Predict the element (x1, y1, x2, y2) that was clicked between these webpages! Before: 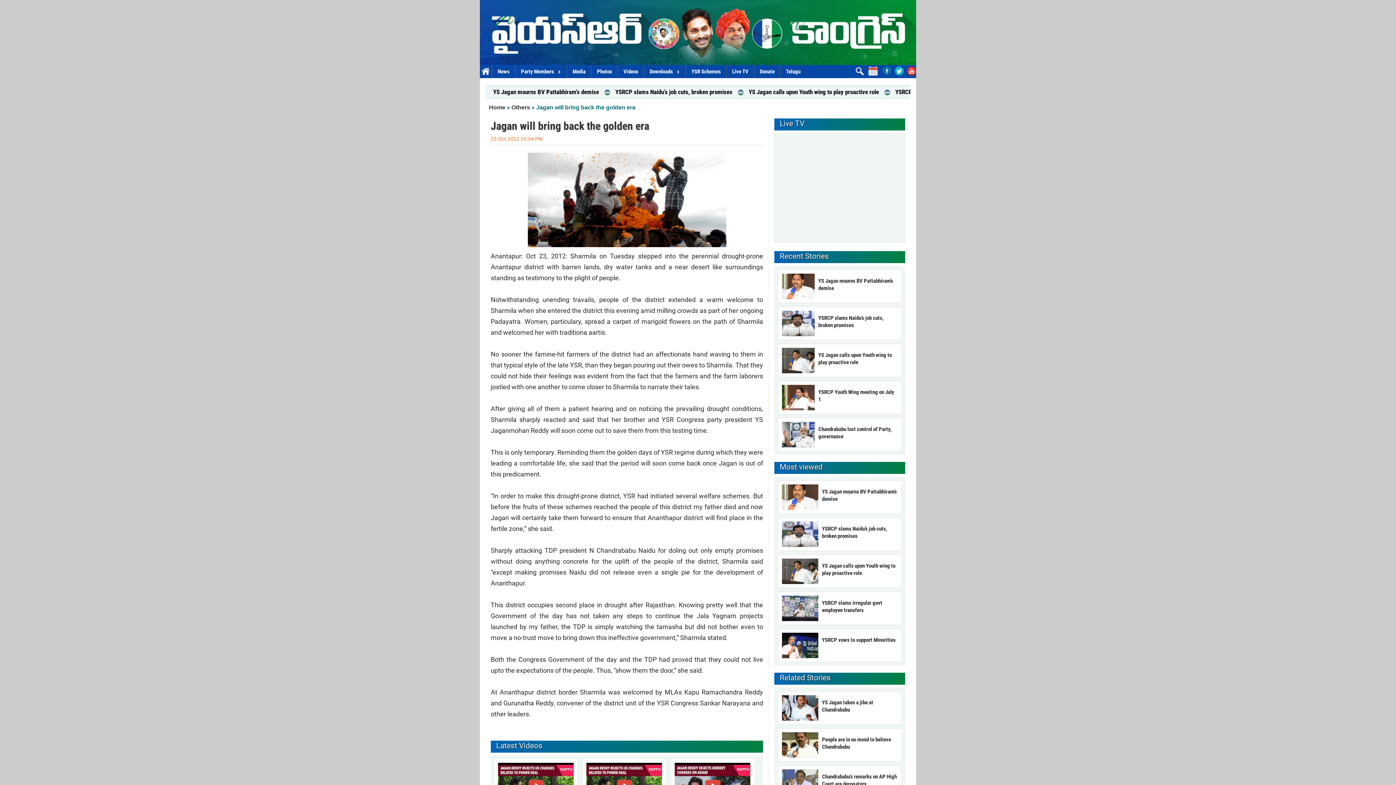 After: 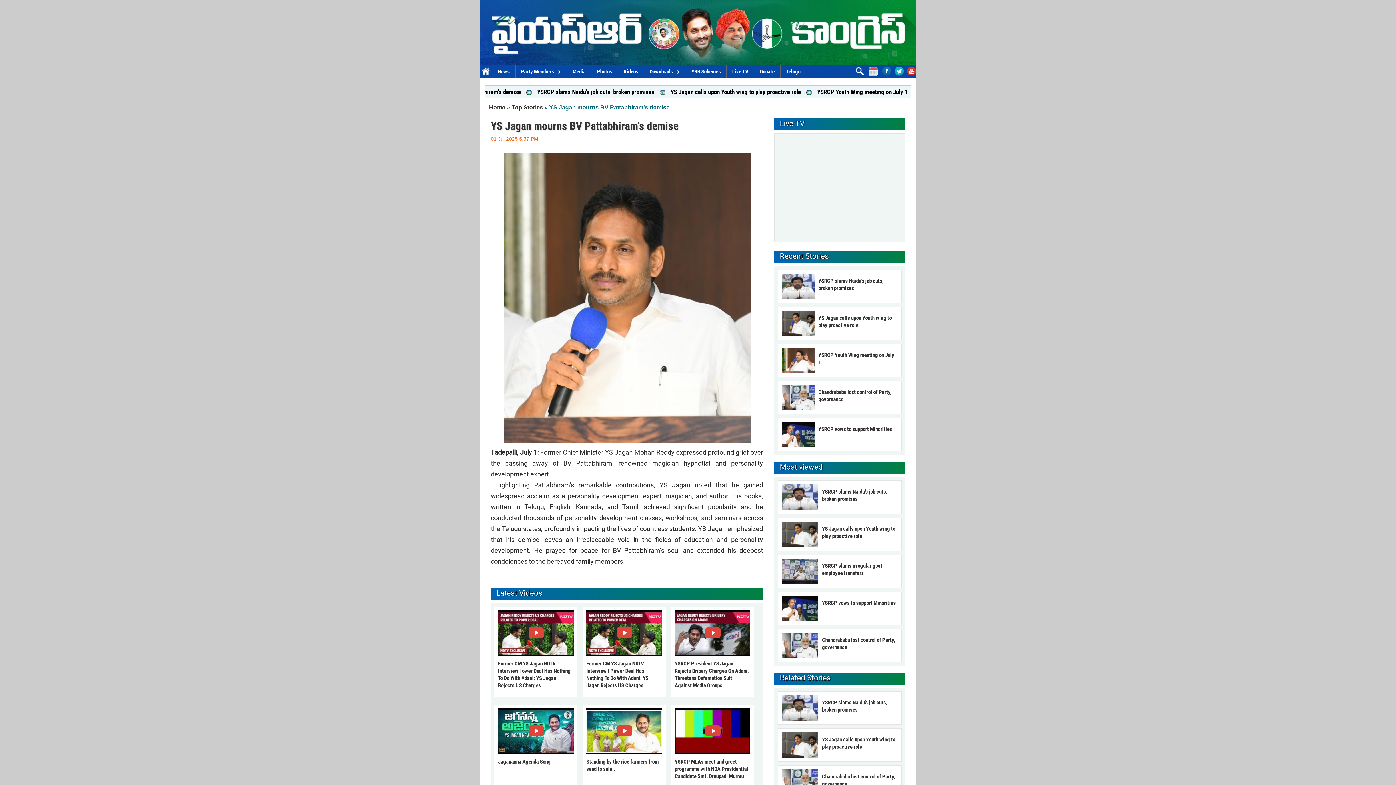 Action: bbox: (782, 283, 814, 289)